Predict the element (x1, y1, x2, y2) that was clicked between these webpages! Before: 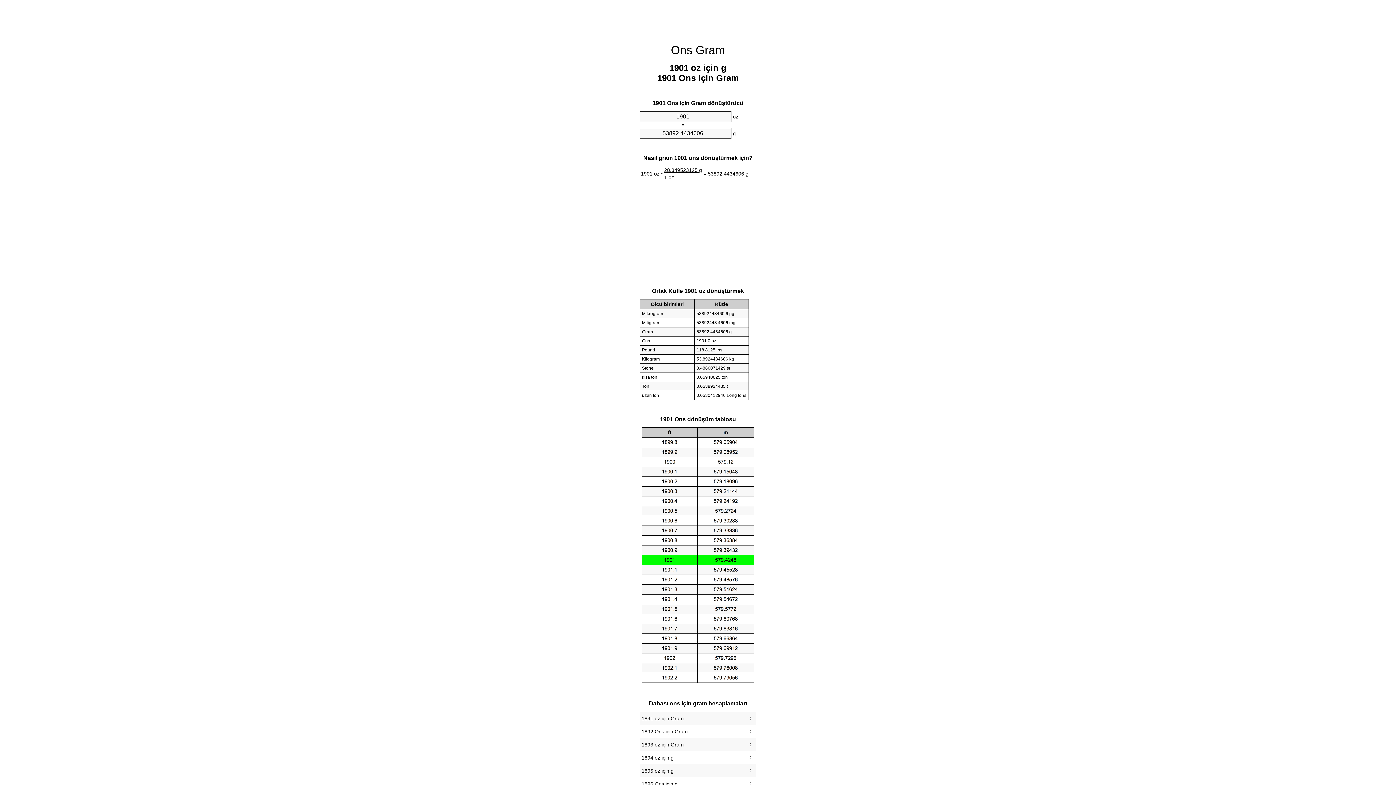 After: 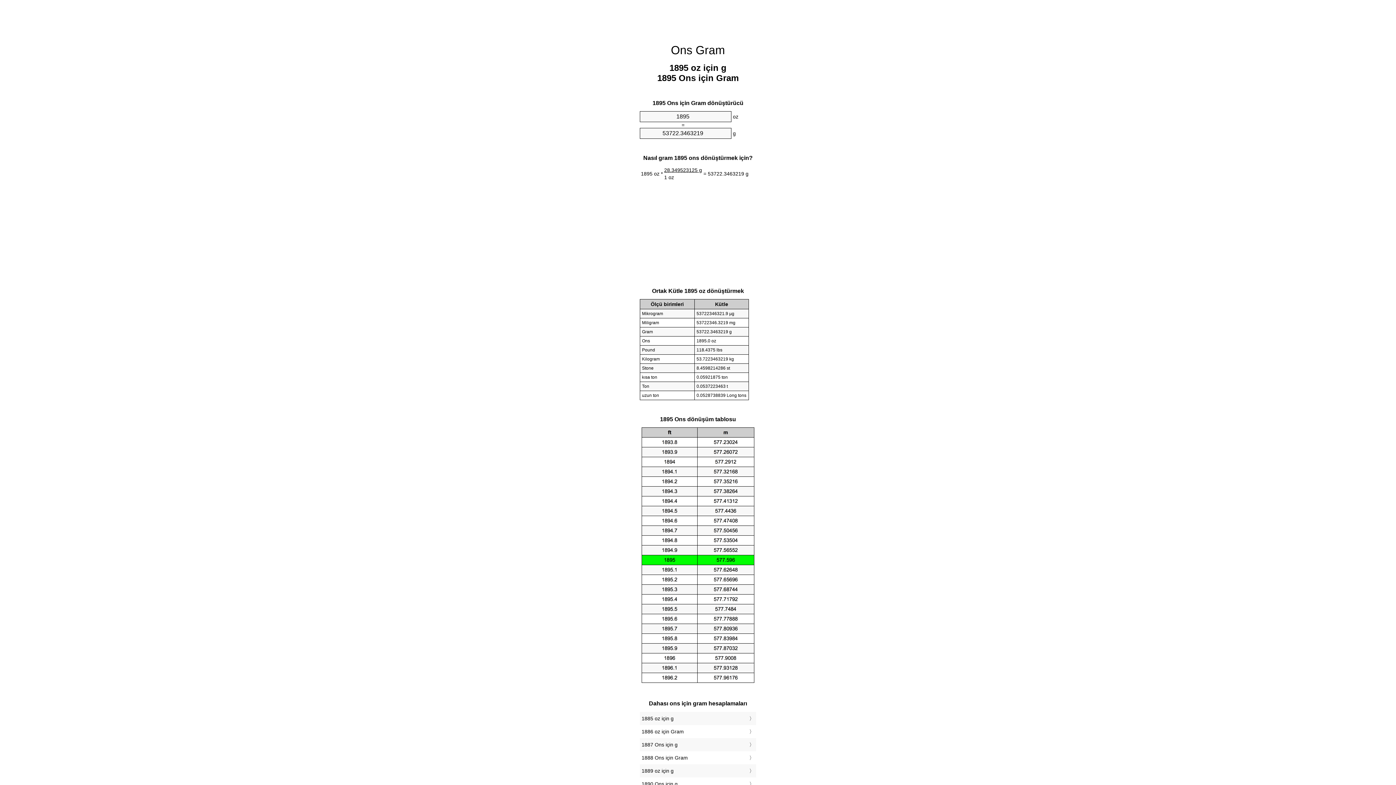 Action: label: 1895 oz için g bbox: (641, 766, 754, 776)